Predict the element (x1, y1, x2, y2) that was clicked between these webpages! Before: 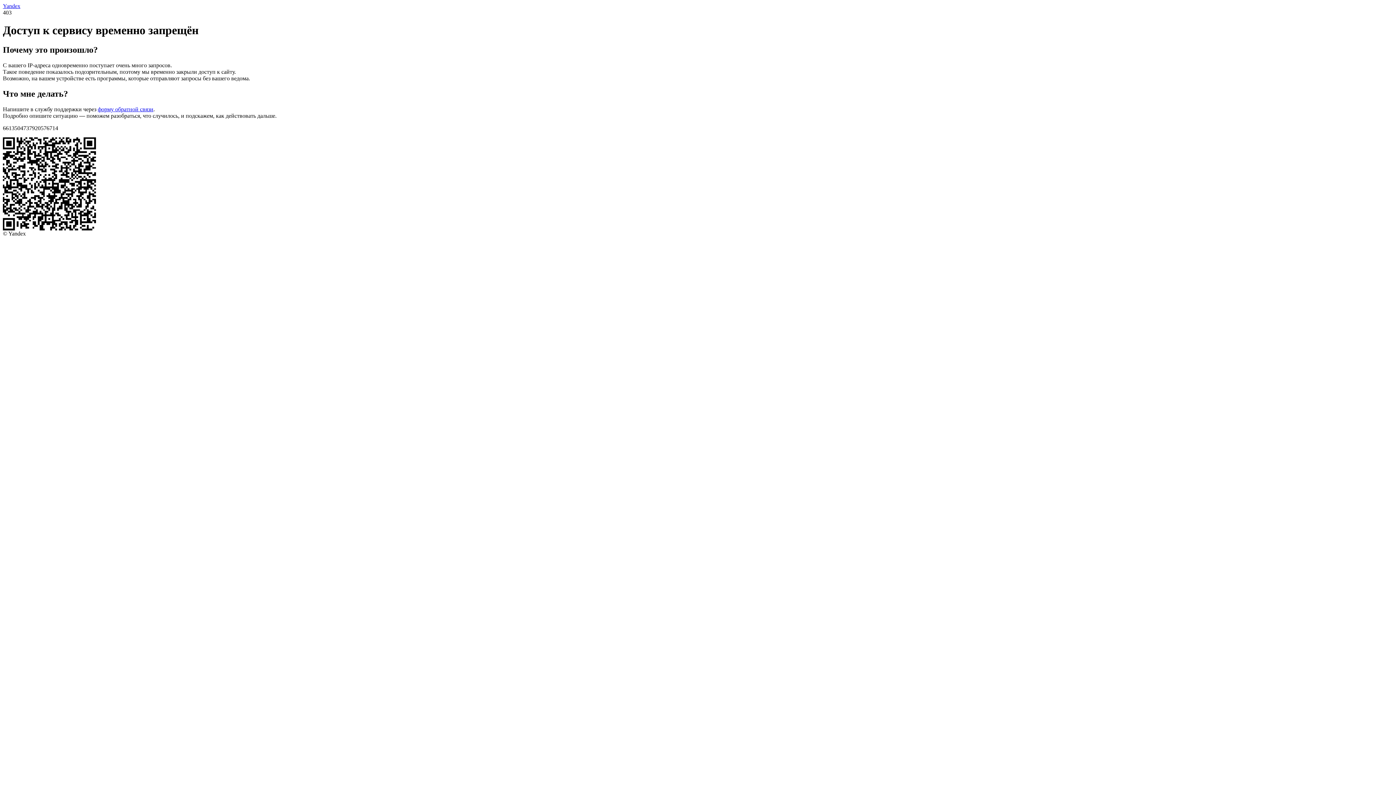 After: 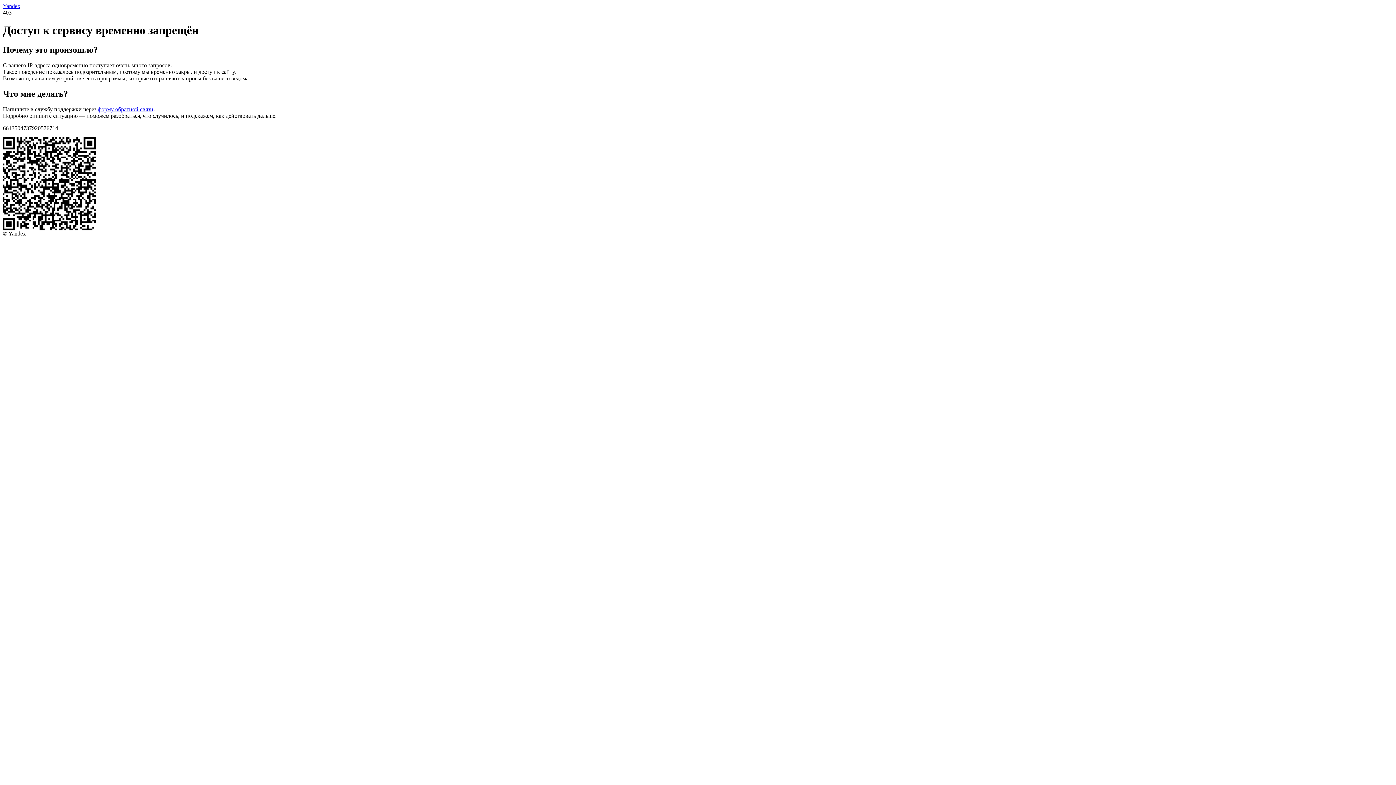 Action: bbox: (2, 2, 20, 9) label: Yandex